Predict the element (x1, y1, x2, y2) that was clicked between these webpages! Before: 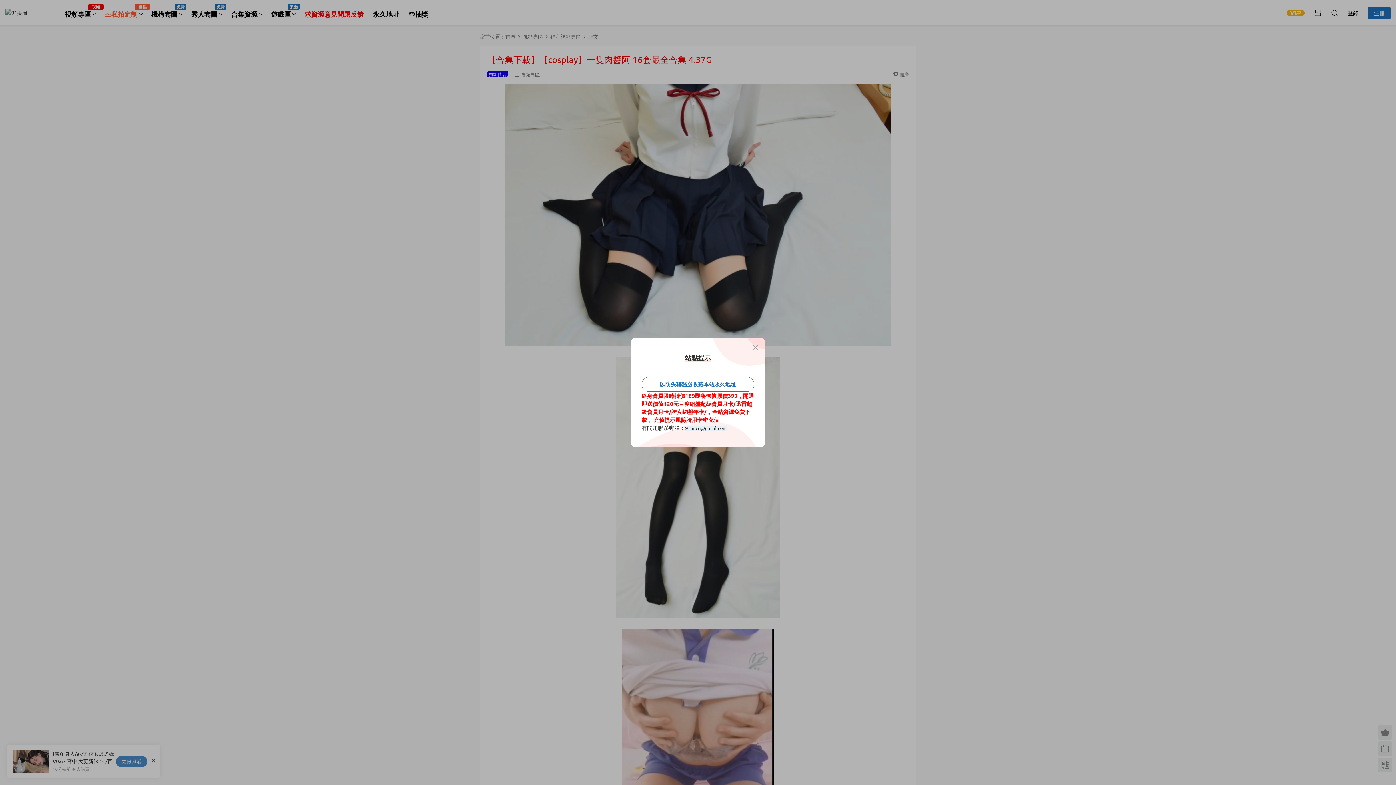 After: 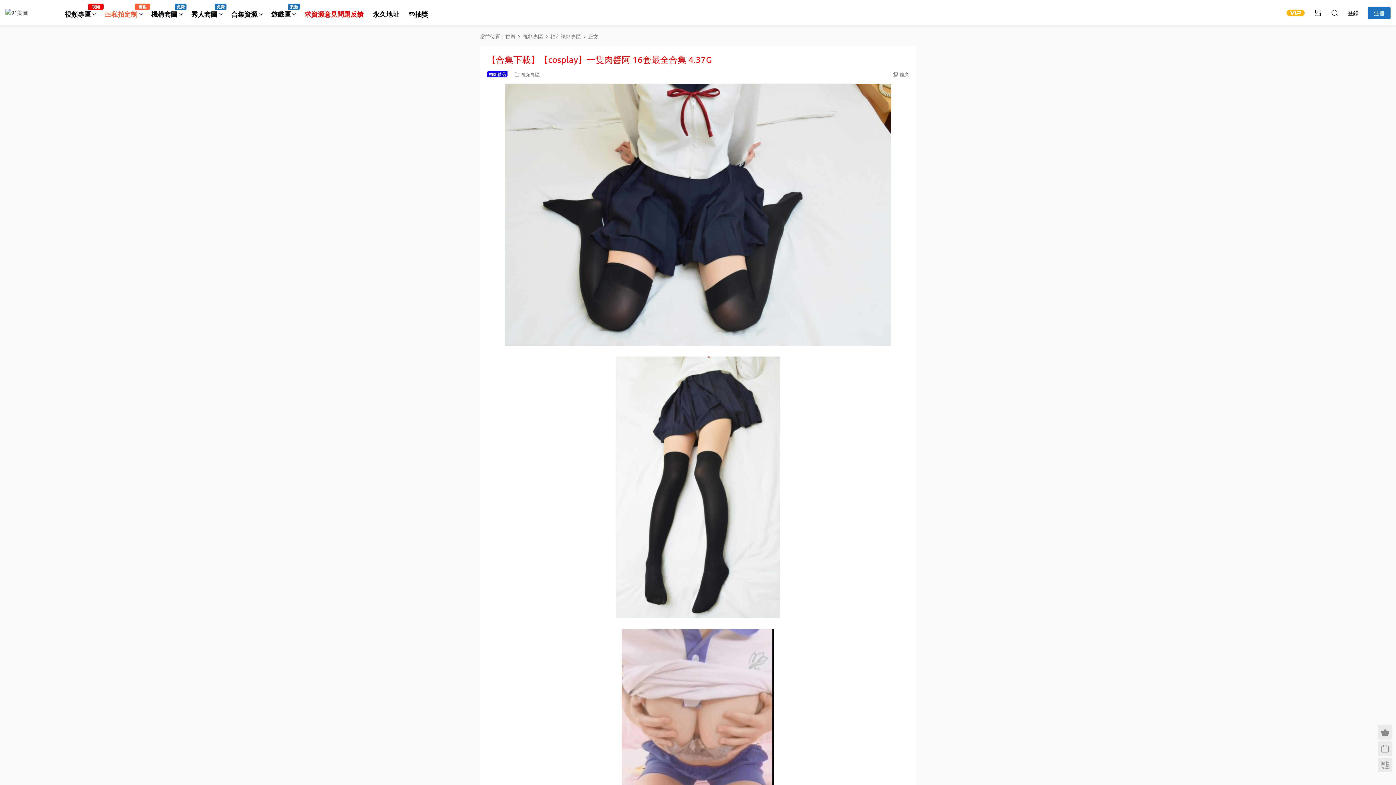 Action: bbox: (641, 377, 754, 392) label: 以防失聯務必收藏本站永久地址